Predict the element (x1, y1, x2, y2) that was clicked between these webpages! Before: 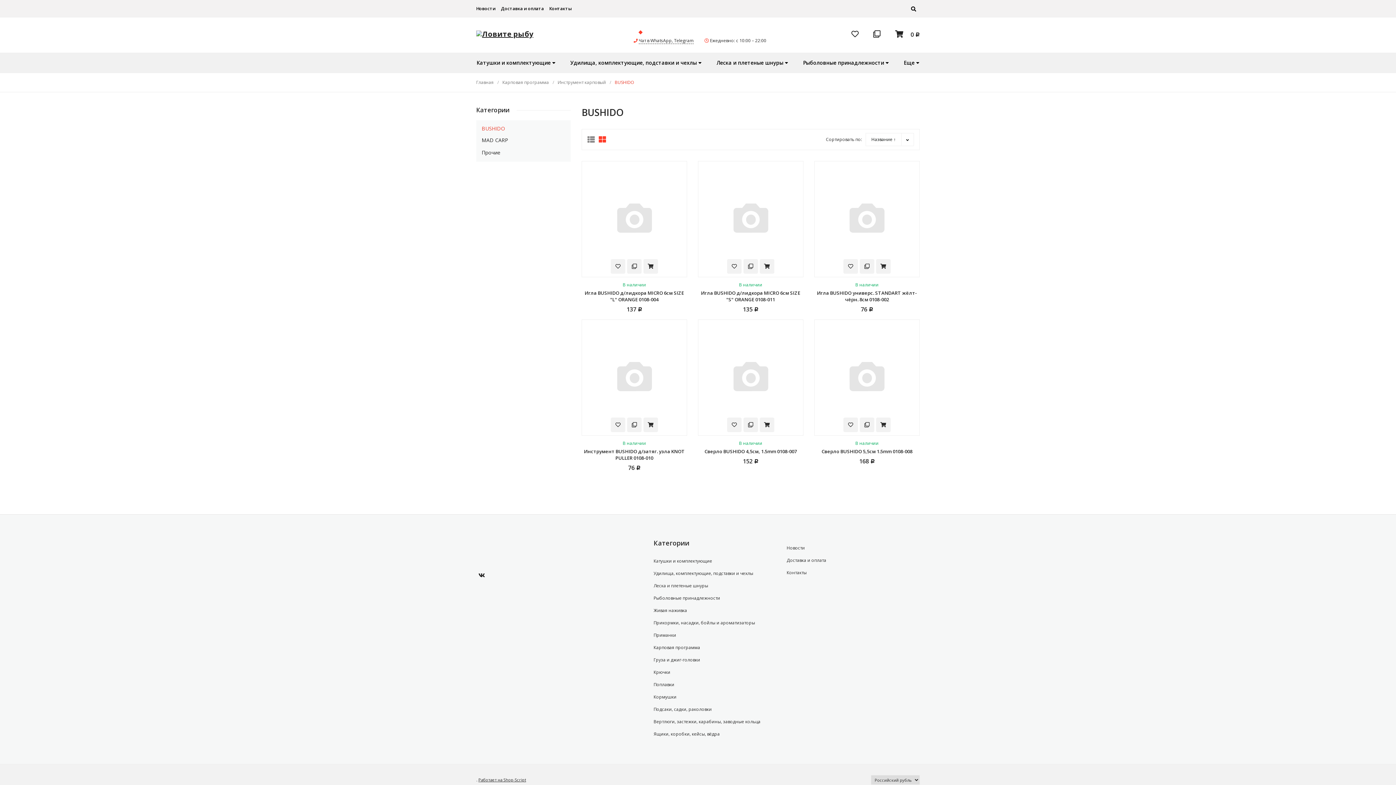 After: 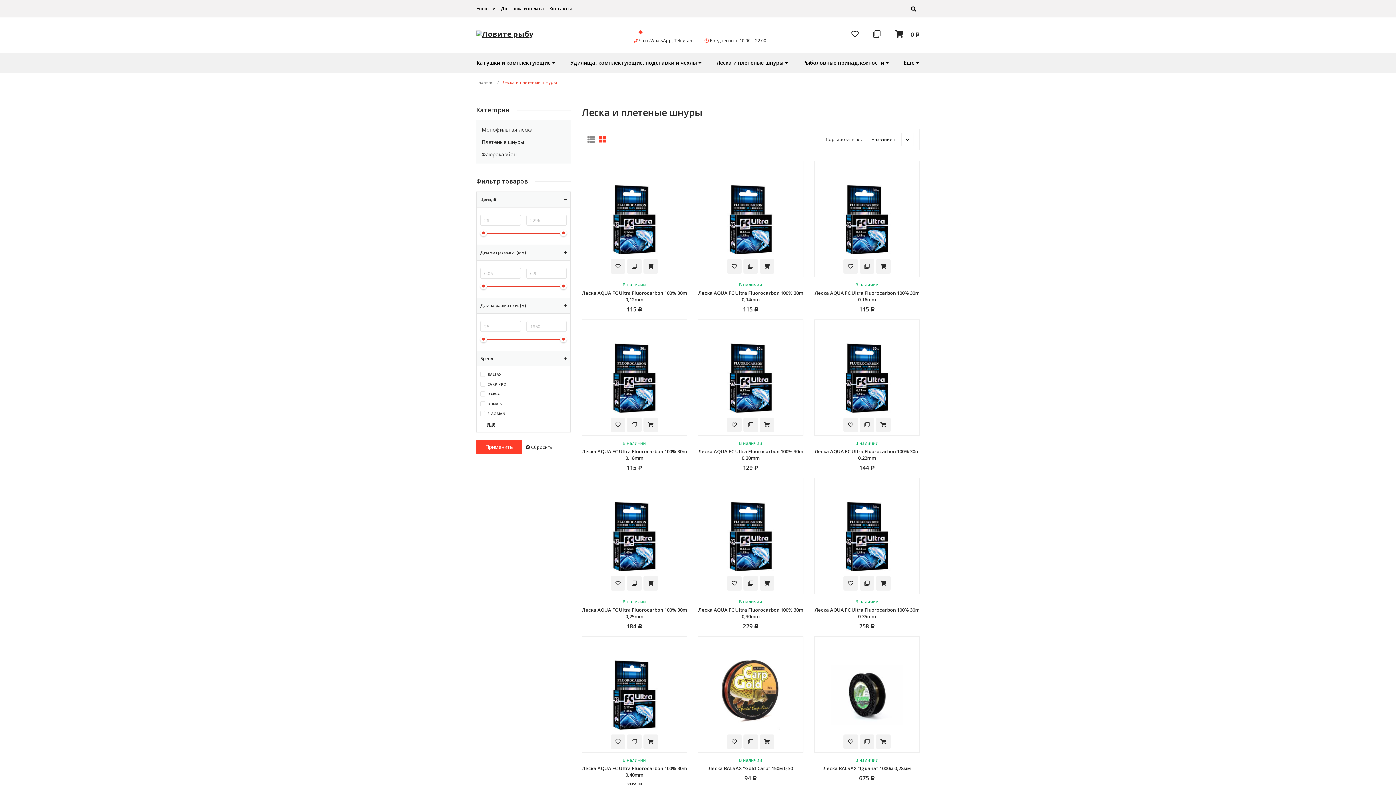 Action: label: Леска и плетеные шнуры bbox: (653, 582, 708, 589)